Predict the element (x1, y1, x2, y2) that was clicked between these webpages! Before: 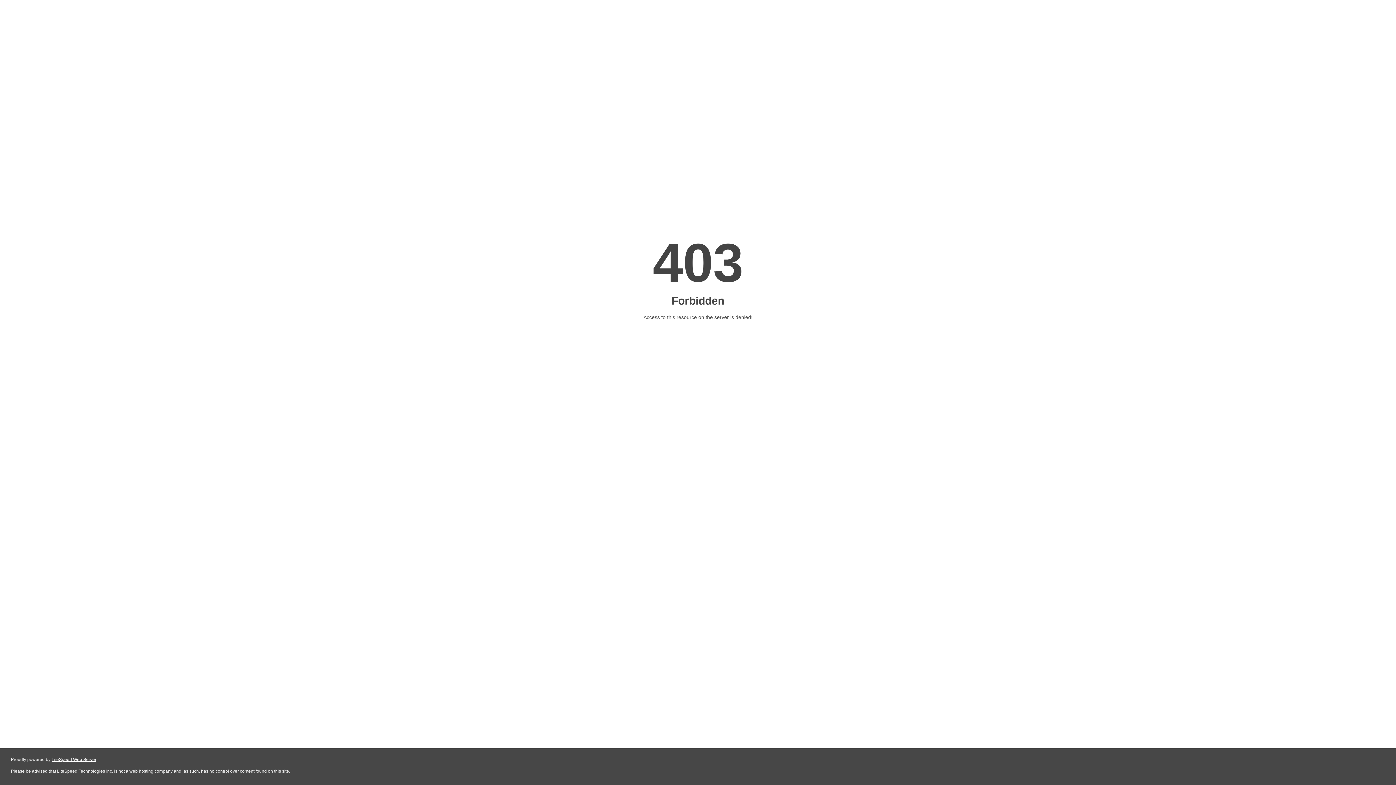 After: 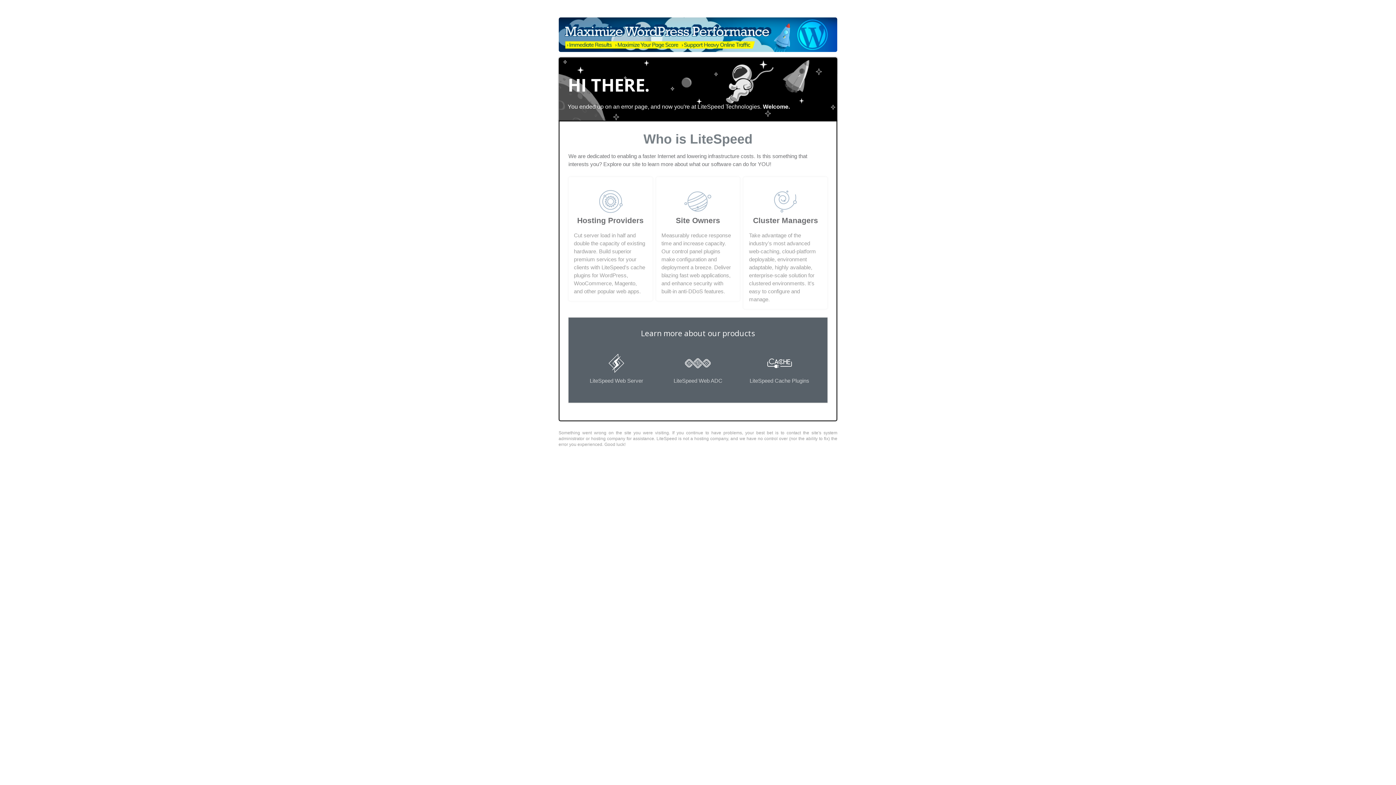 Action: label: LiteSpeed Web Server bbox: (51, 757, 96, 762)